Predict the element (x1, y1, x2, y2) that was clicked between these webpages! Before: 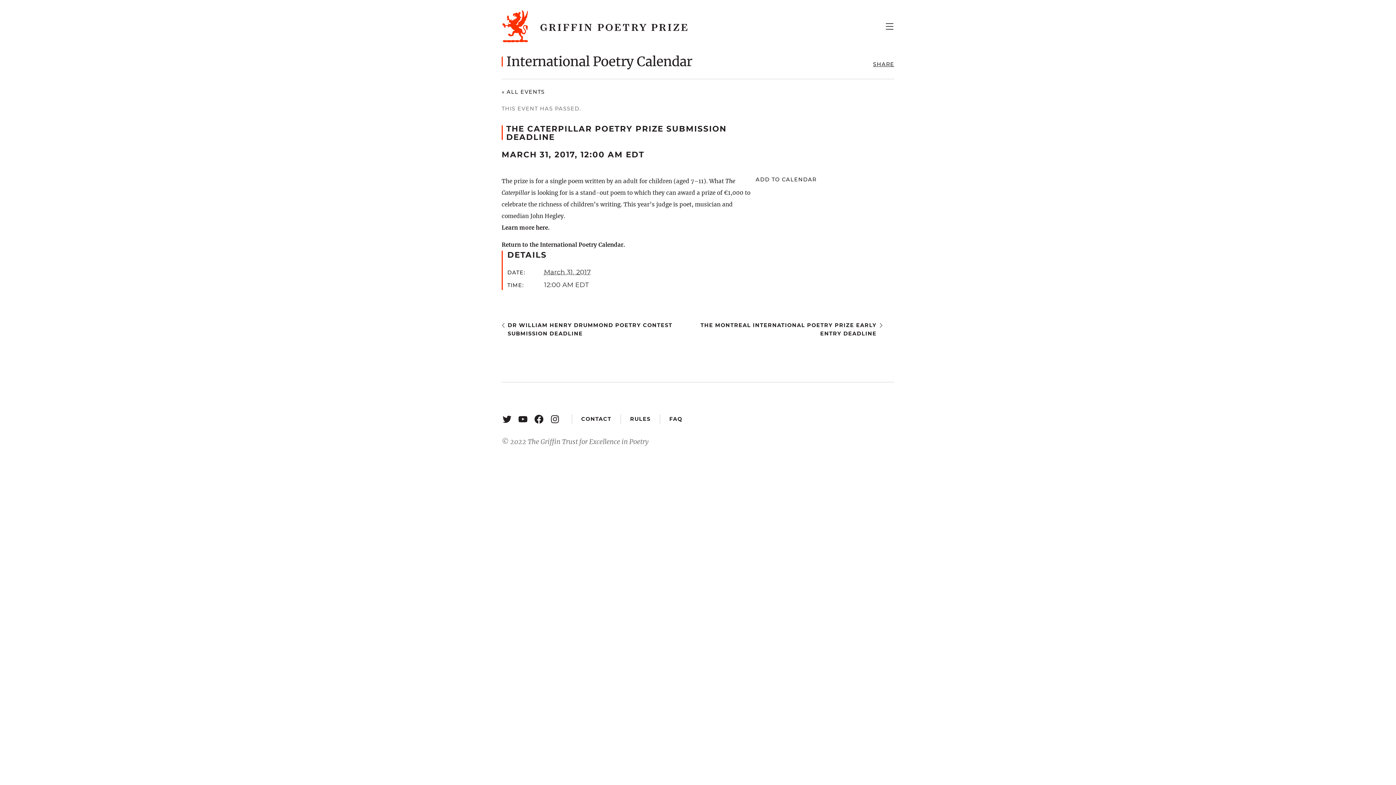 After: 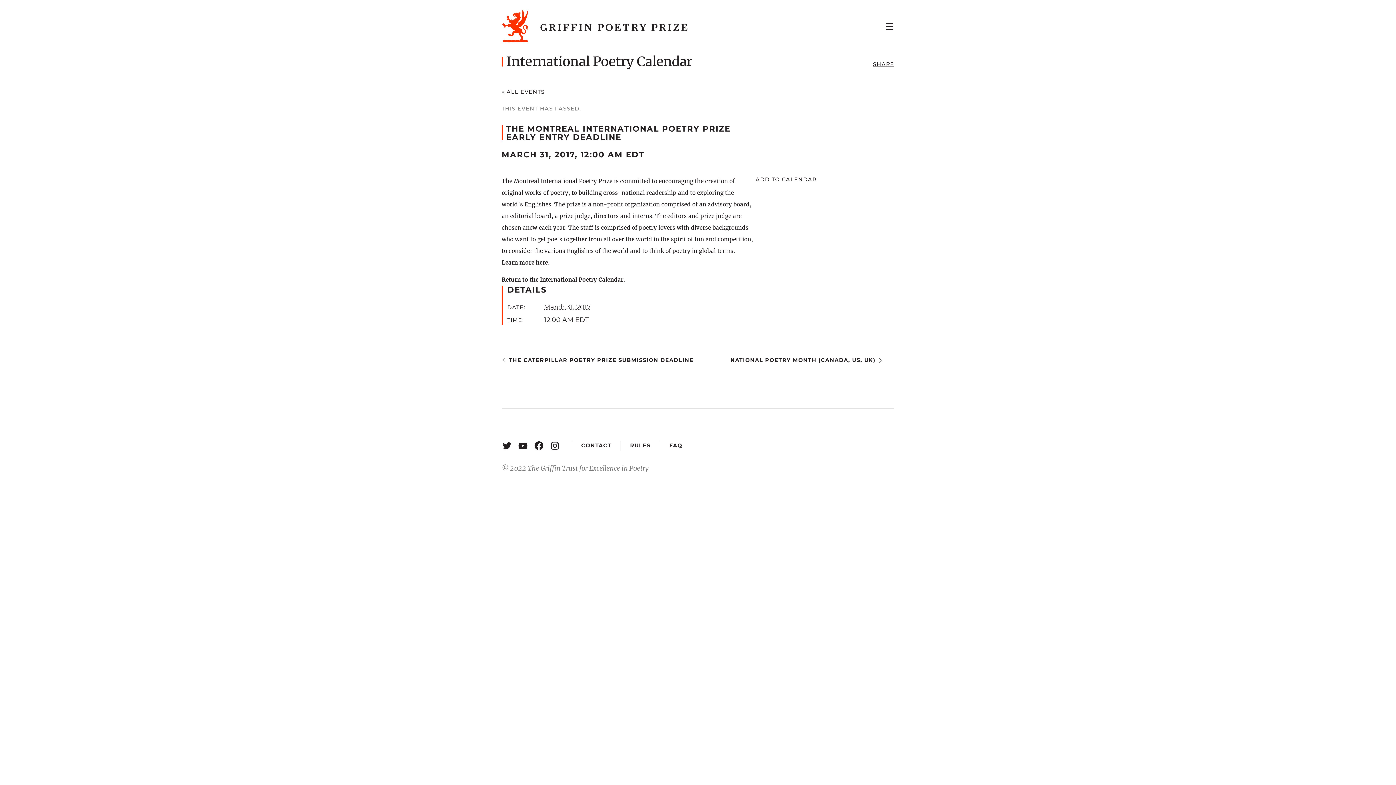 Action: label: THE MONTREAL INTERNATIONAL POETRY PRIZE EARLY ENTRY DEADLINE bbox: (700, 321, 882, 338)